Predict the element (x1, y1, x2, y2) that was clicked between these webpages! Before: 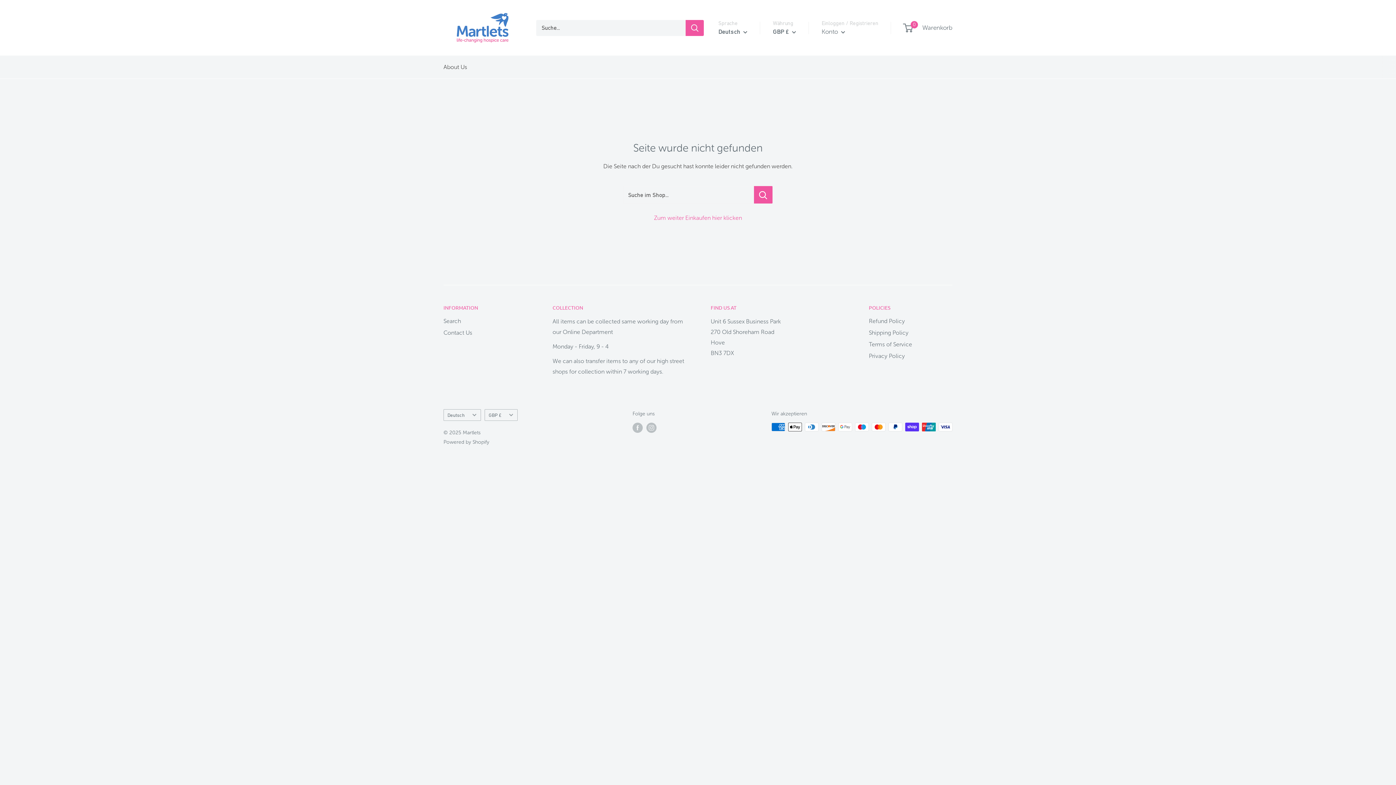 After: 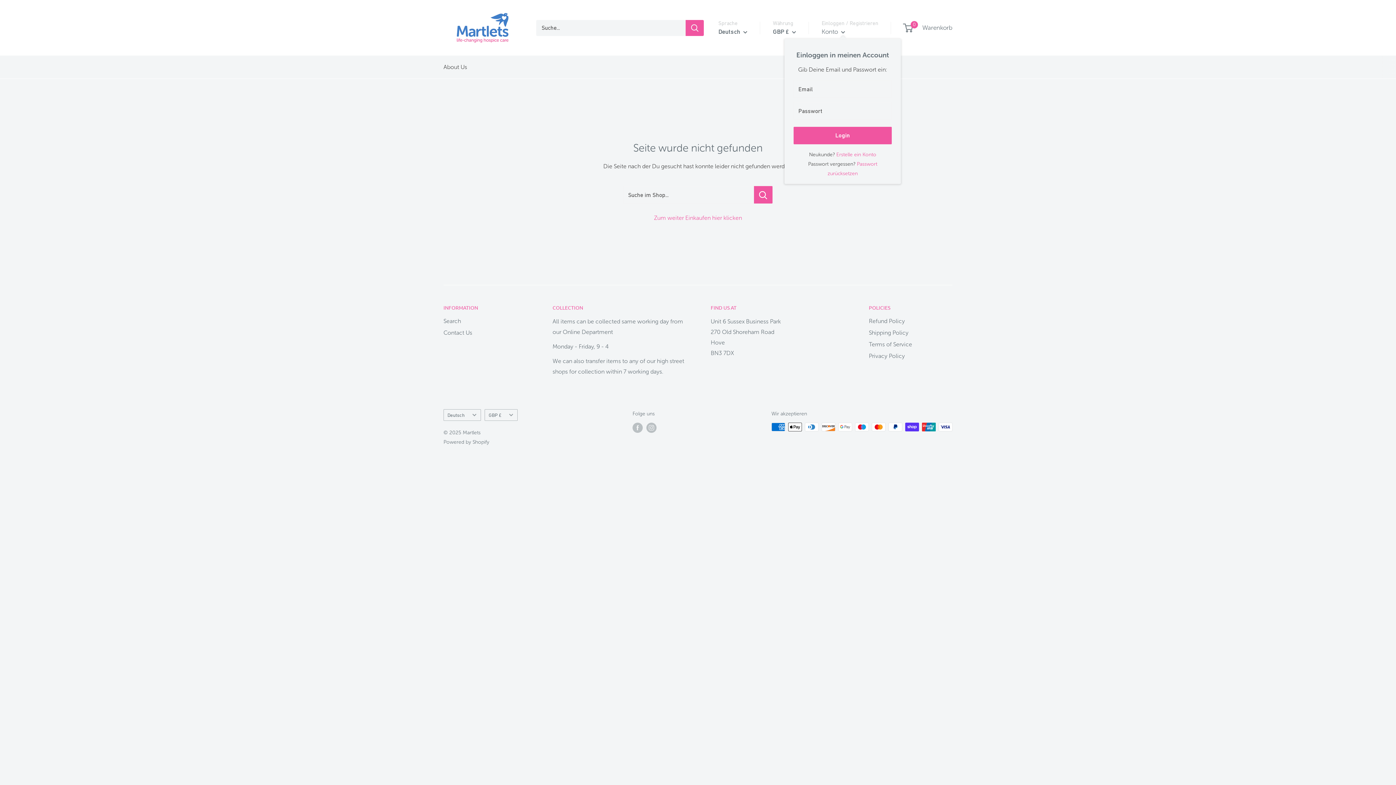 Action: bbox: (821, 26, 845, 37) label: Konto 